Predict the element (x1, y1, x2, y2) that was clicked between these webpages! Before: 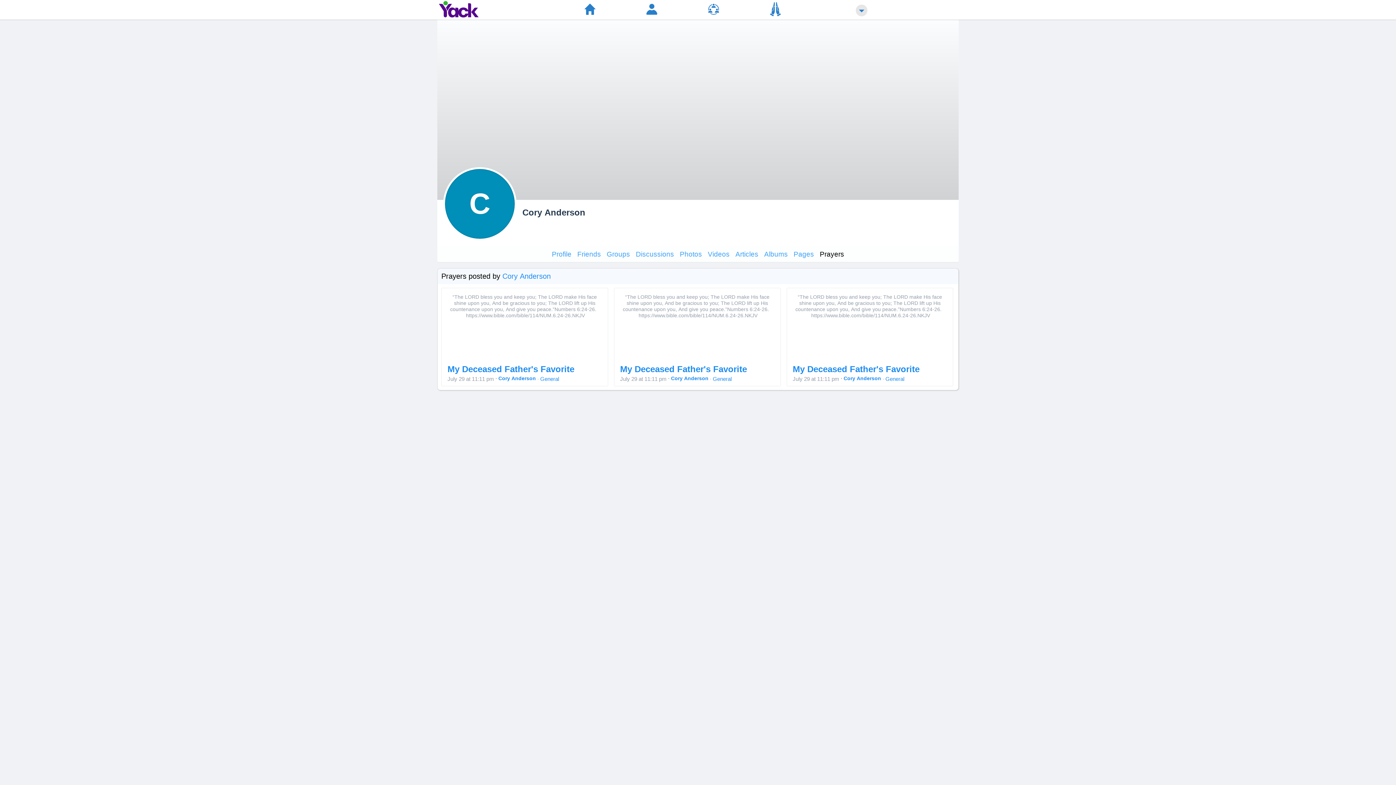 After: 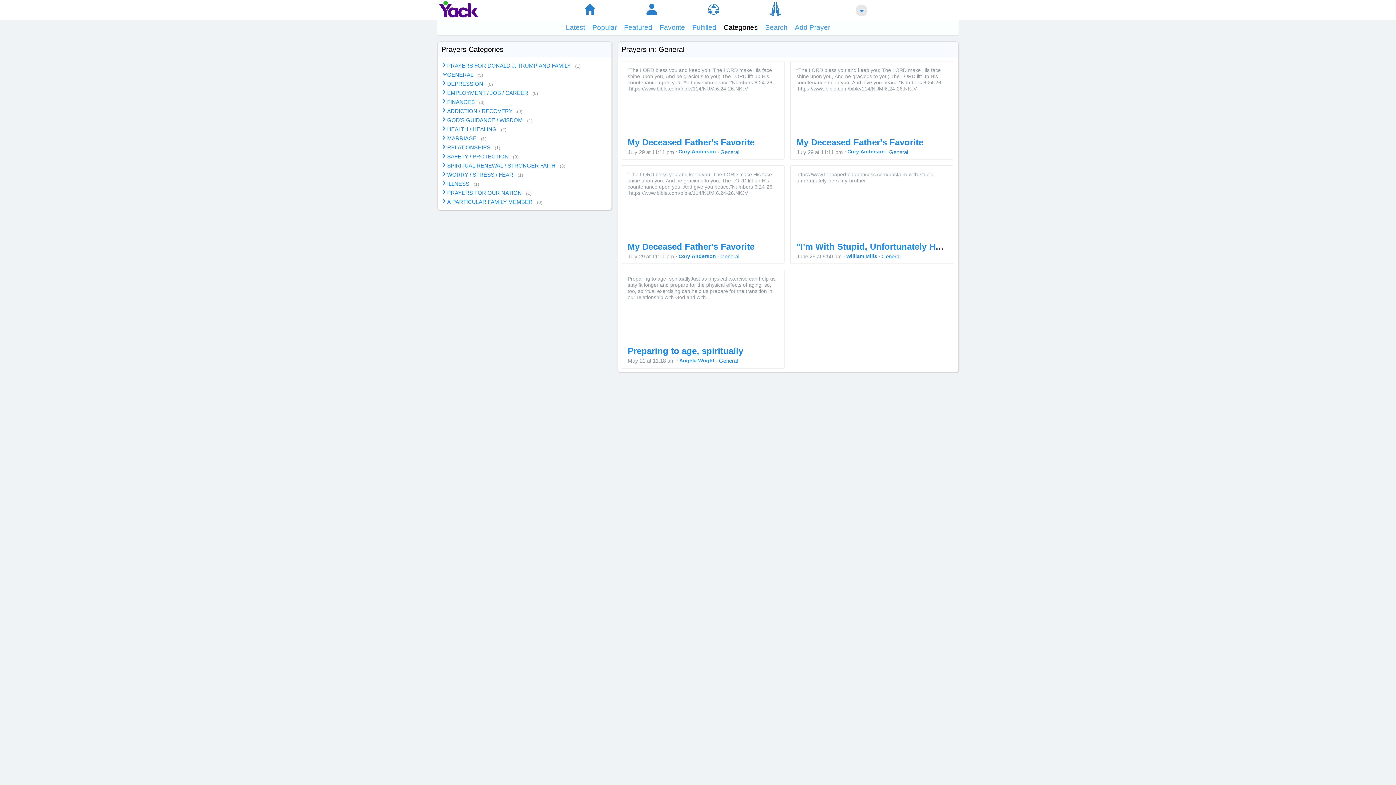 Action: bbox: (540, 375, 559, 382) label: General